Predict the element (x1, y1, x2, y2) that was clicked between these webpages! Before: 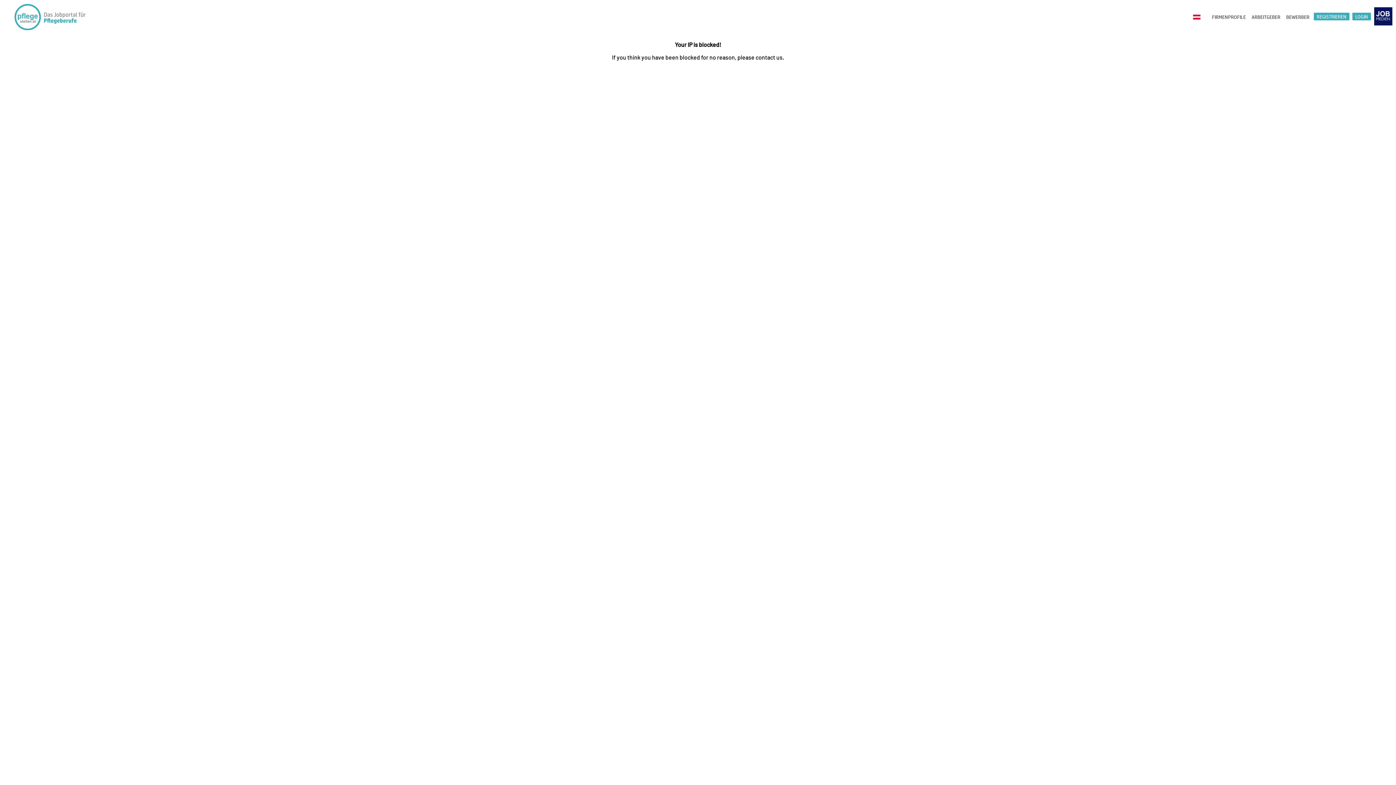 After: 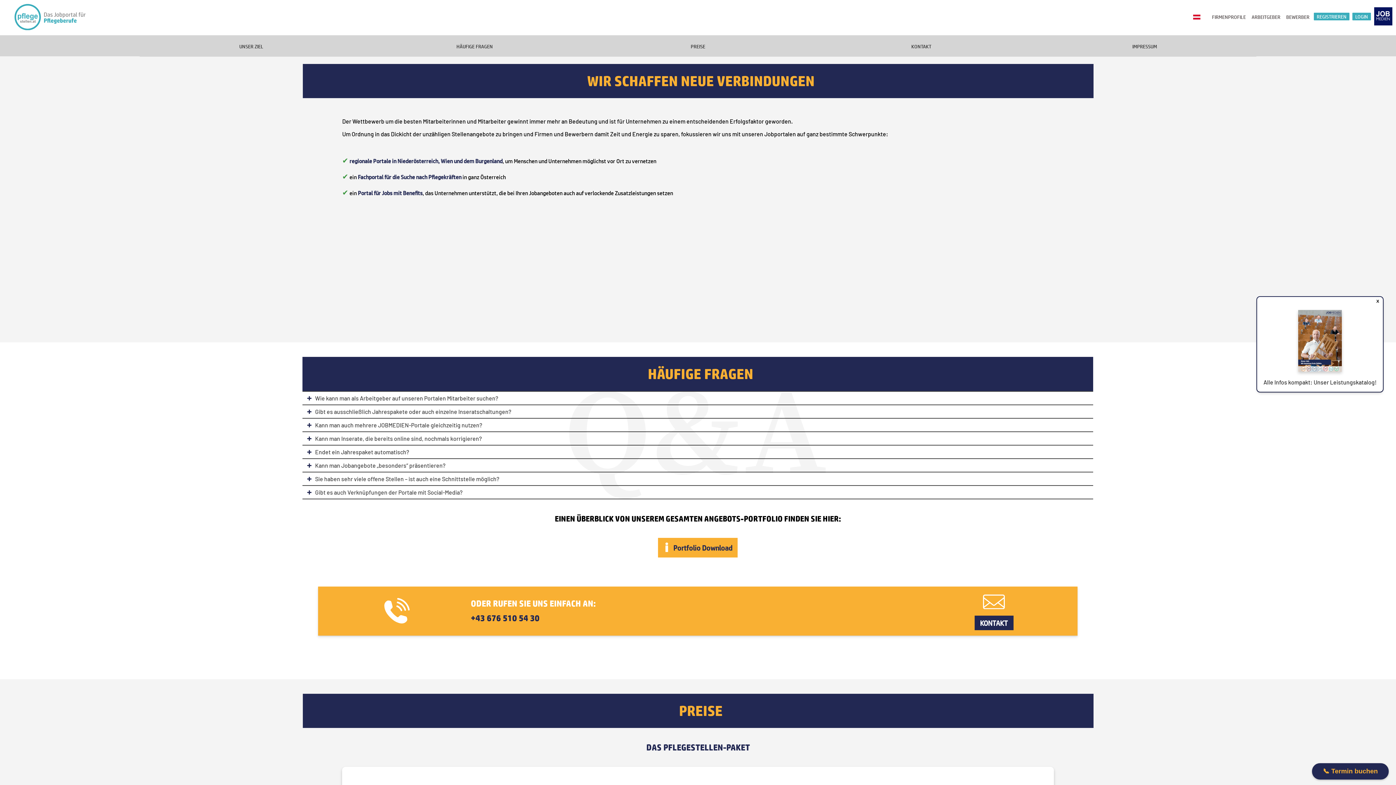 Action: label: ARBEITGEBER bbox: (1250, 13, 1282, 20)